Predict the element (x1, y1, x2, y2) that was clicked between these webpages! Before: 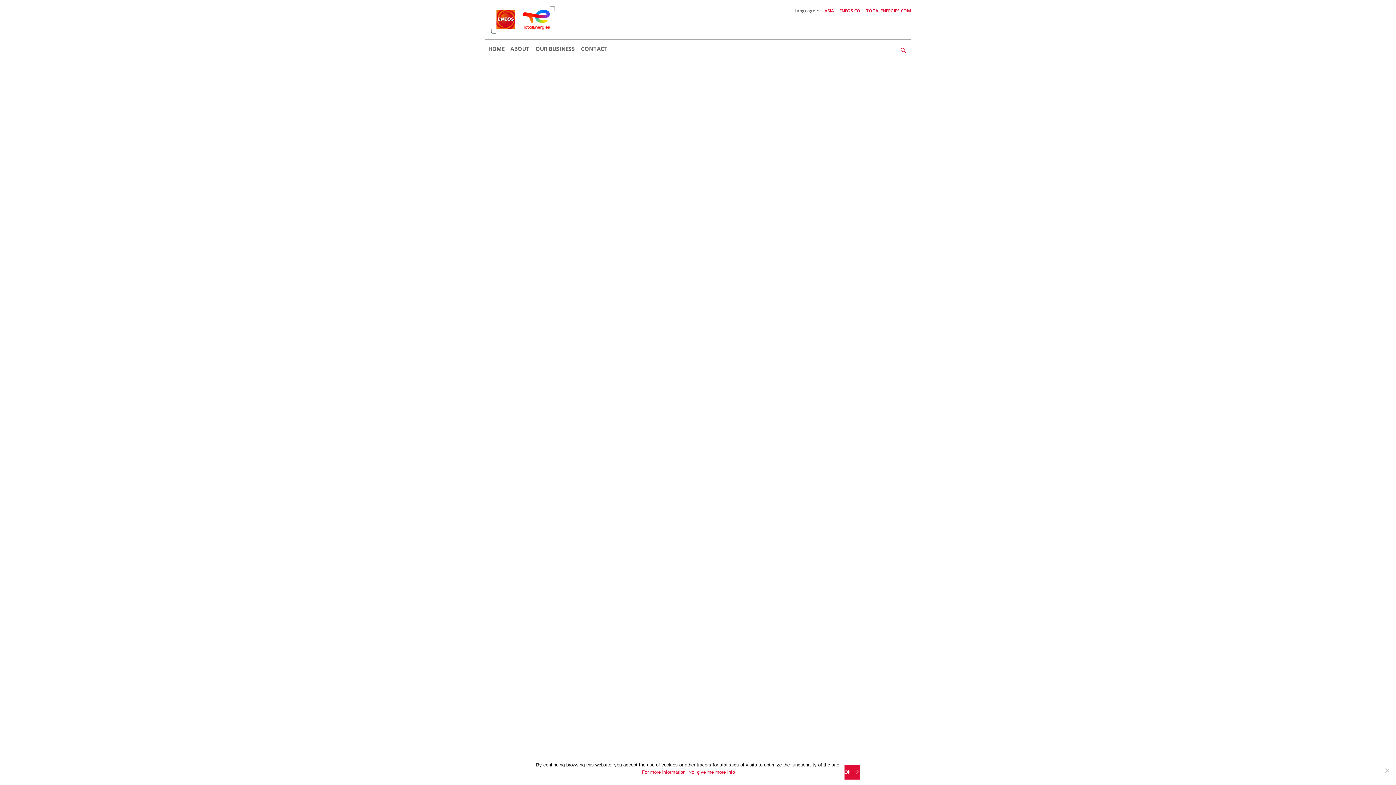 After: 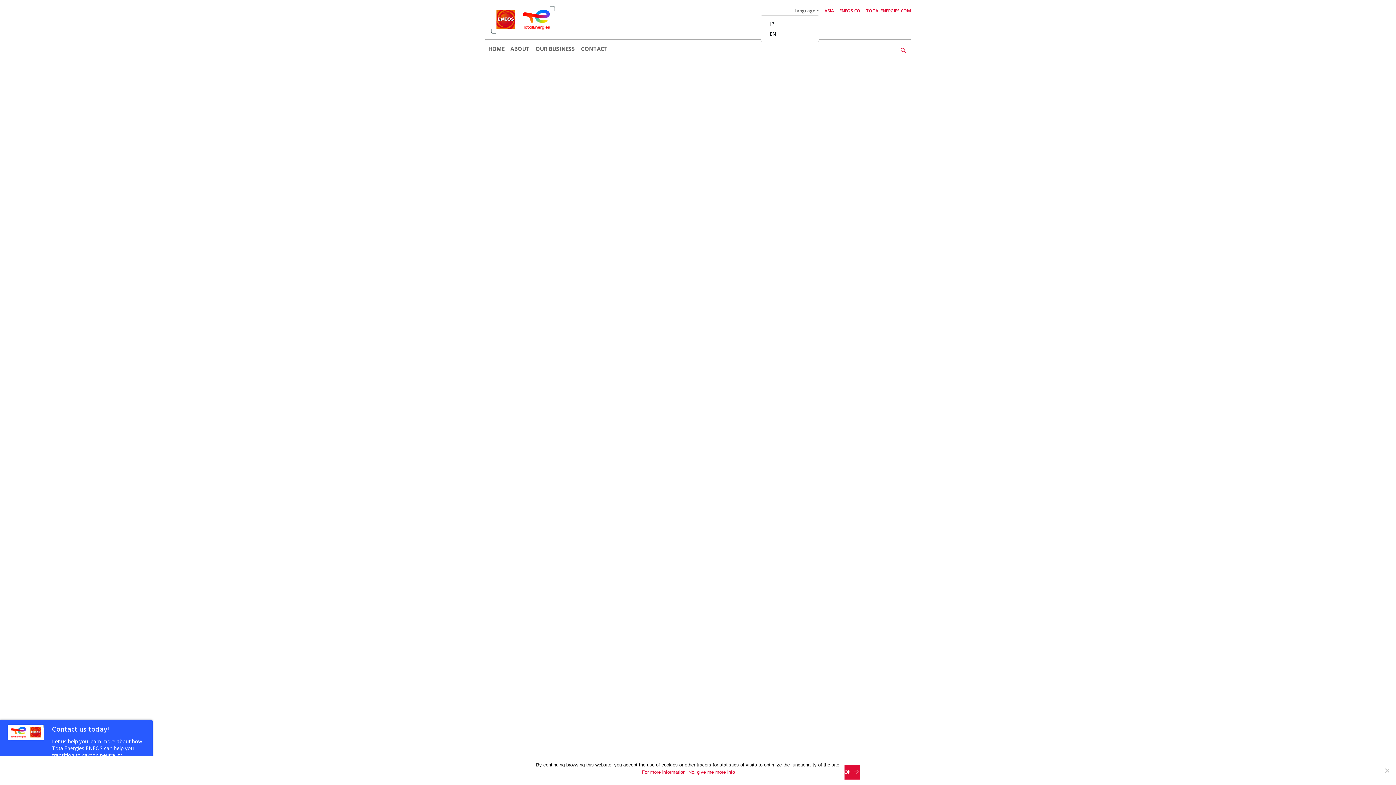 Action: label: Language bbox: (794, 7, 819, 13)